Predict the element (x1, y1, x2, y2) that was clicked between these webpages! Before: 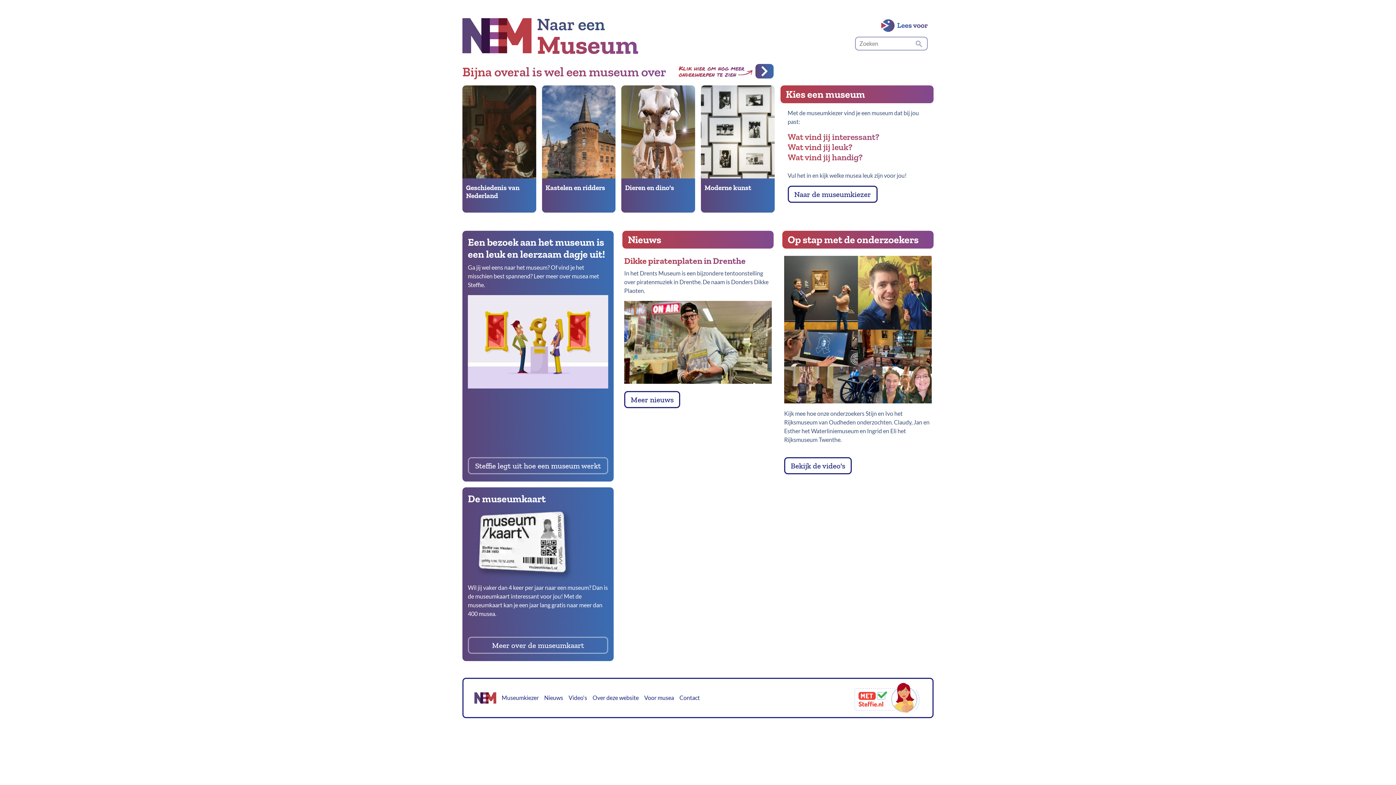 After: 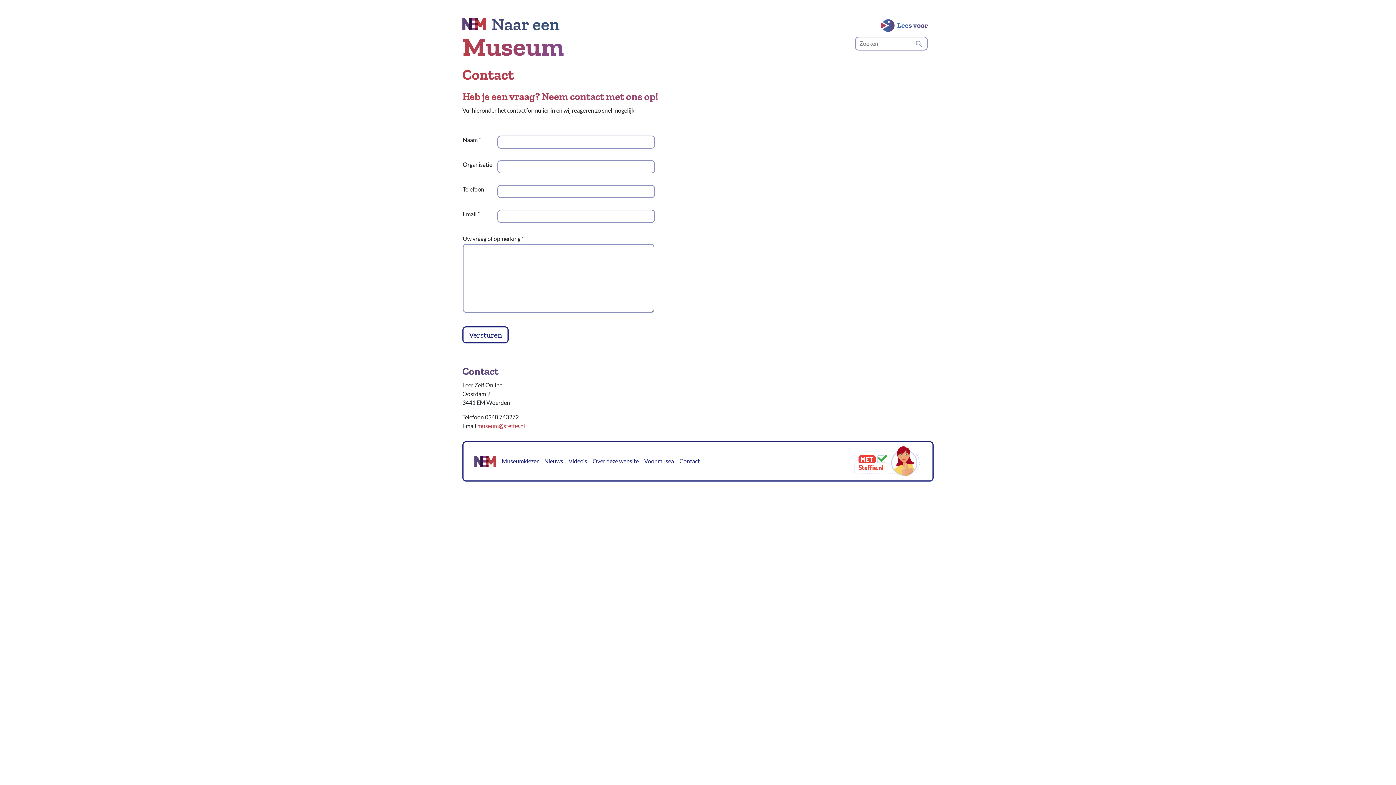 Action: label: Contact bbox: (679, 694, 700, 701)